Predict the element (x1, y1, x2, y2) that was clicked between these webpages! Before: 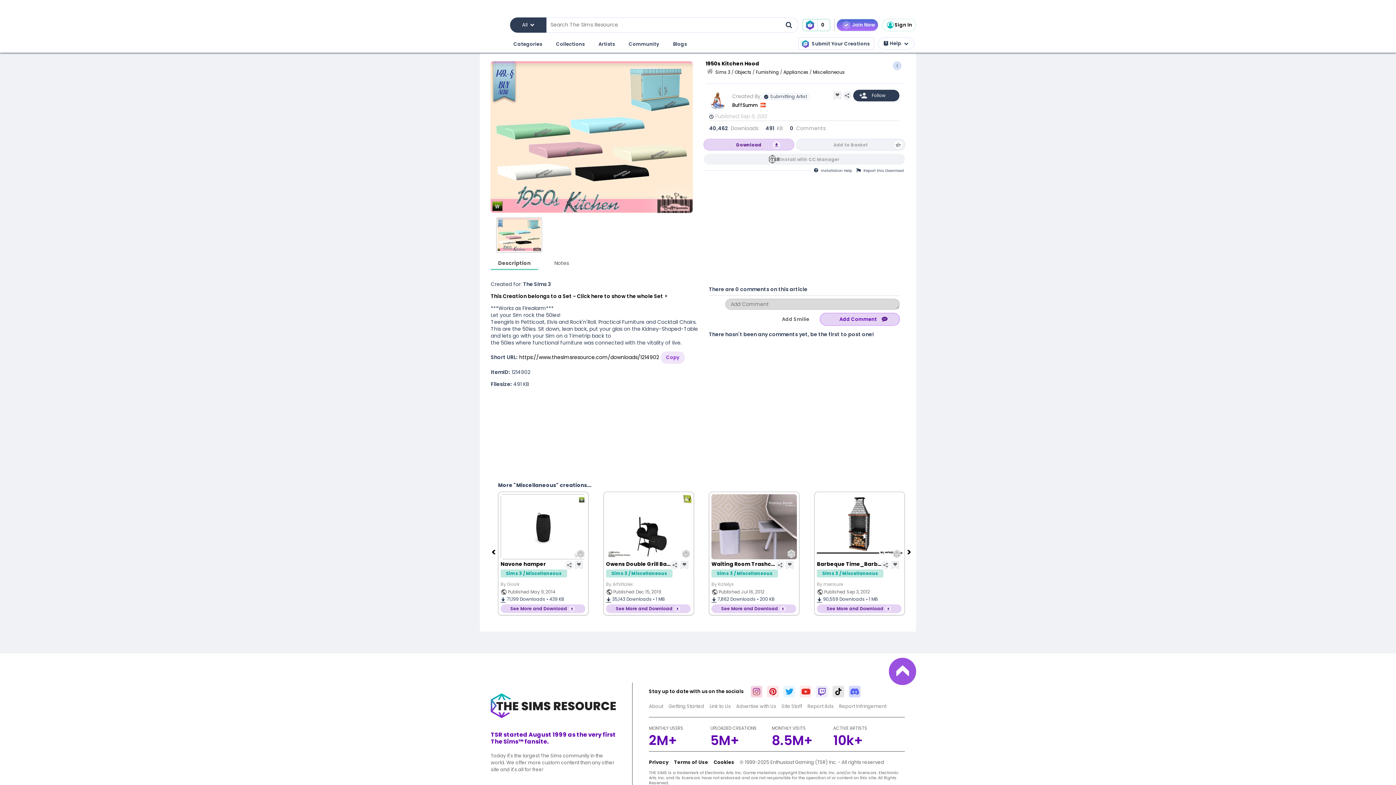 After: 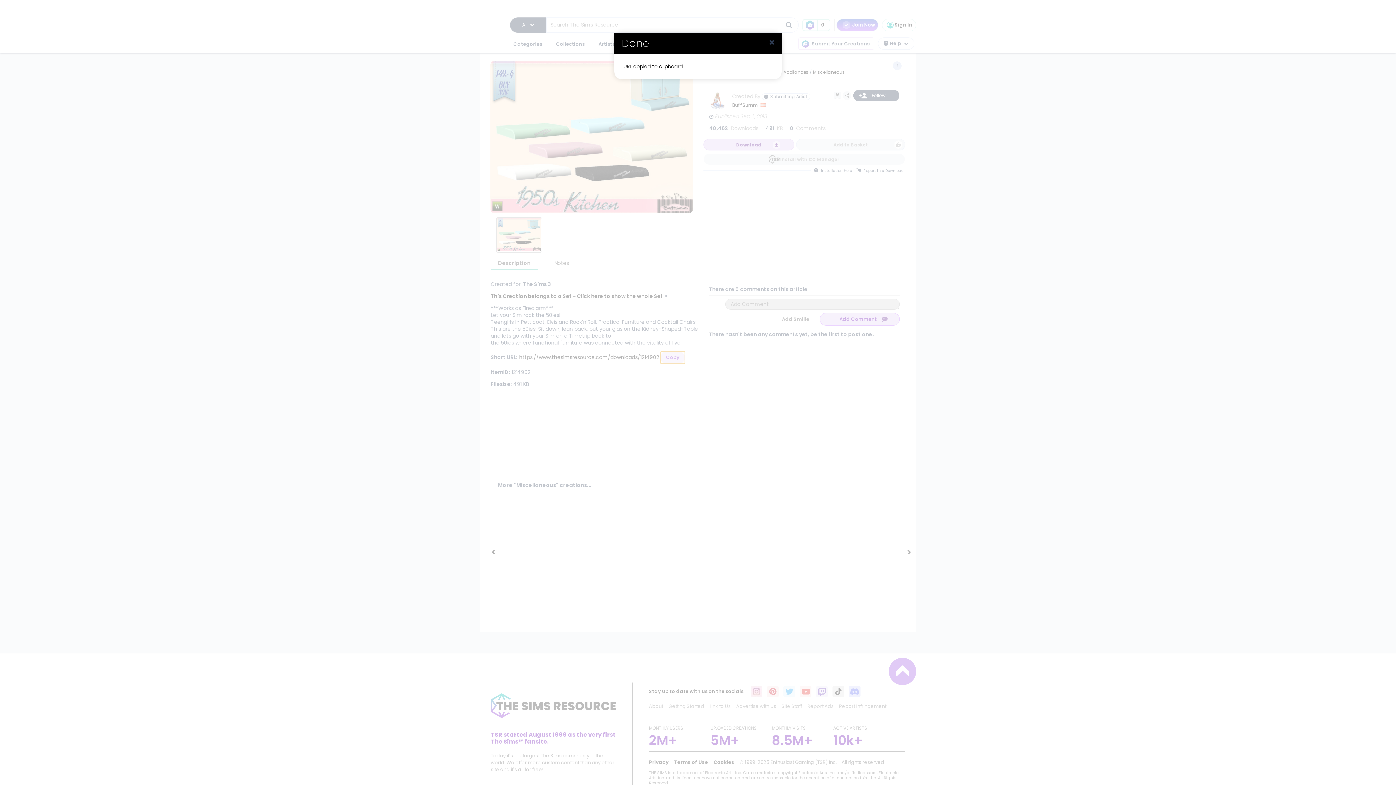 Action: label: Copy bbox: (660, 351, 685, 364)